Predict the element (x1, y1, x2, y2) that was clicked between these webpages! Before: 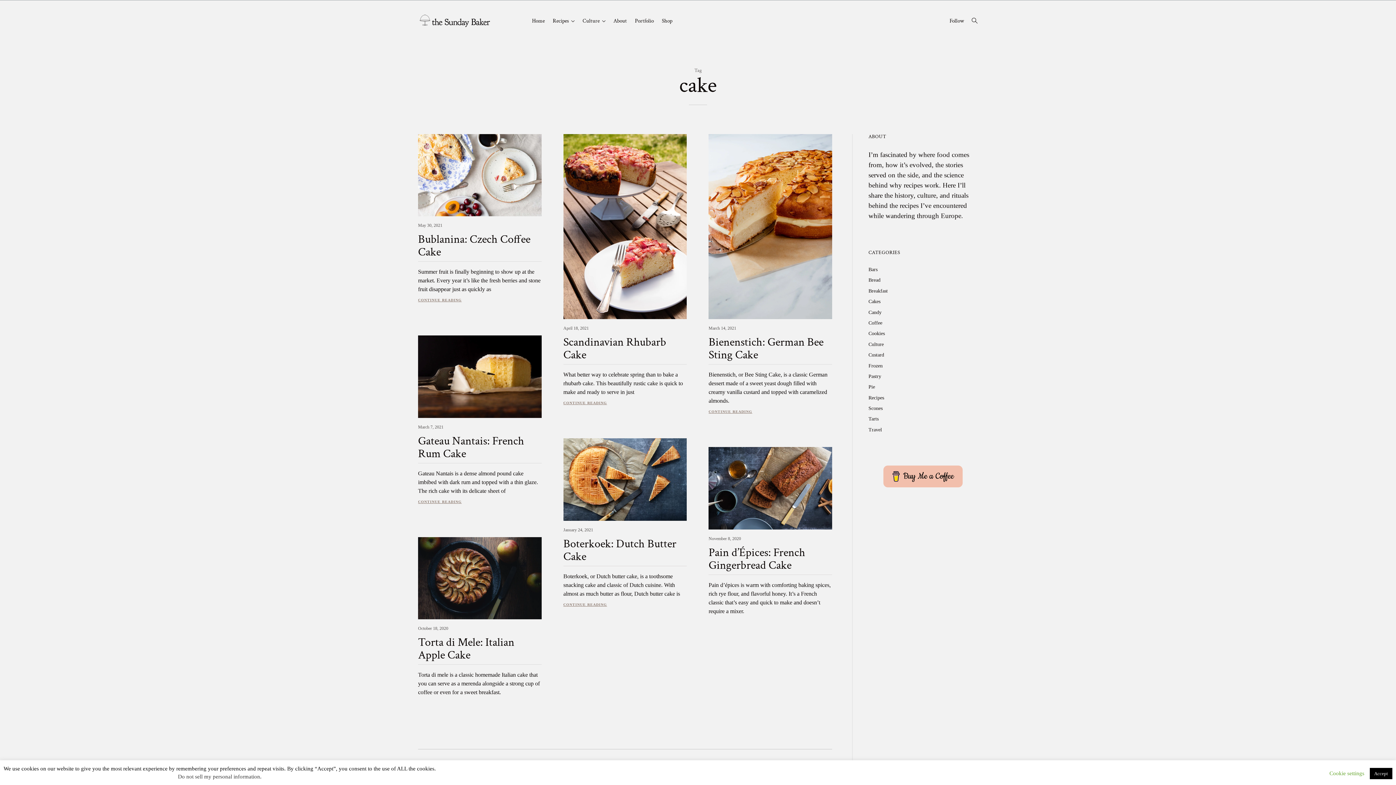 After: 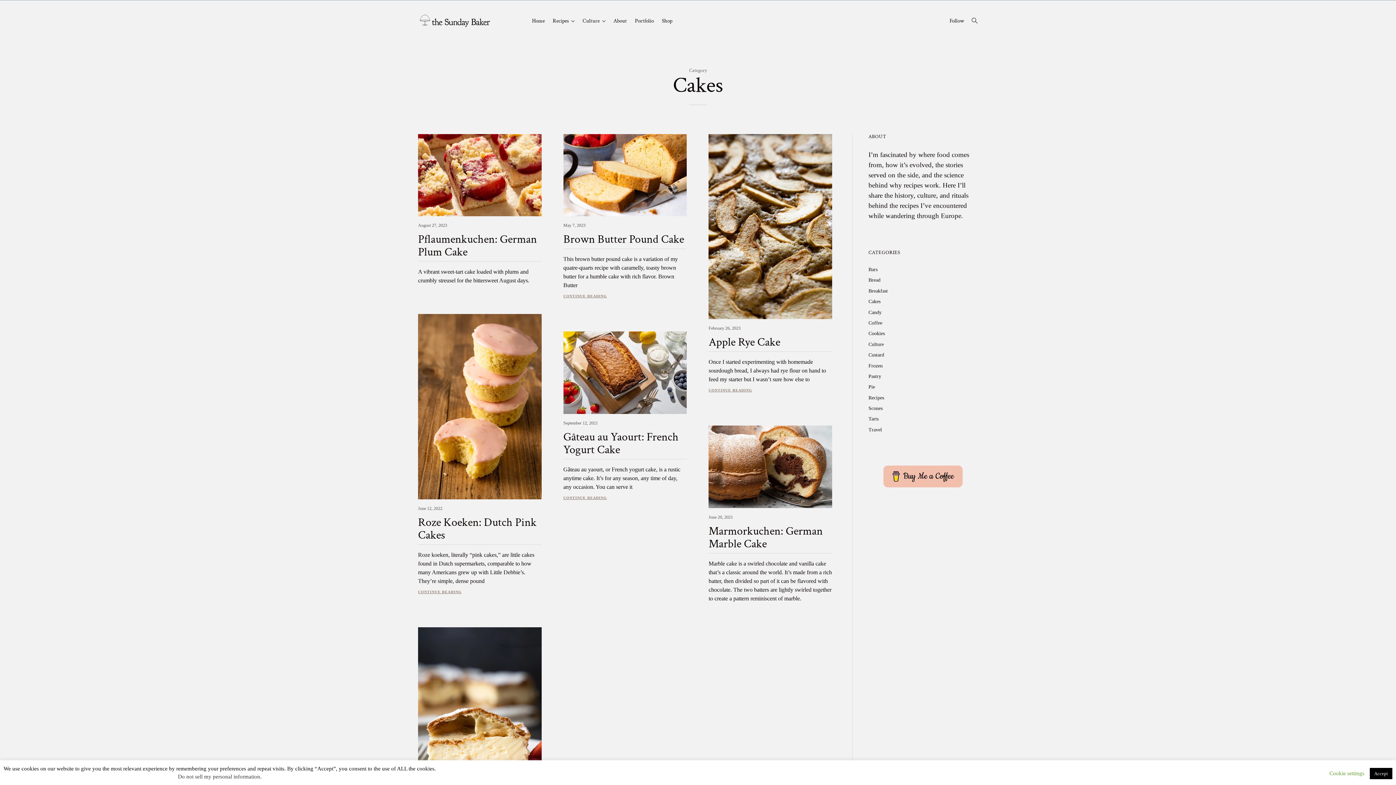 Action: label: Cakes bbox: (868, 298, 880, 304)